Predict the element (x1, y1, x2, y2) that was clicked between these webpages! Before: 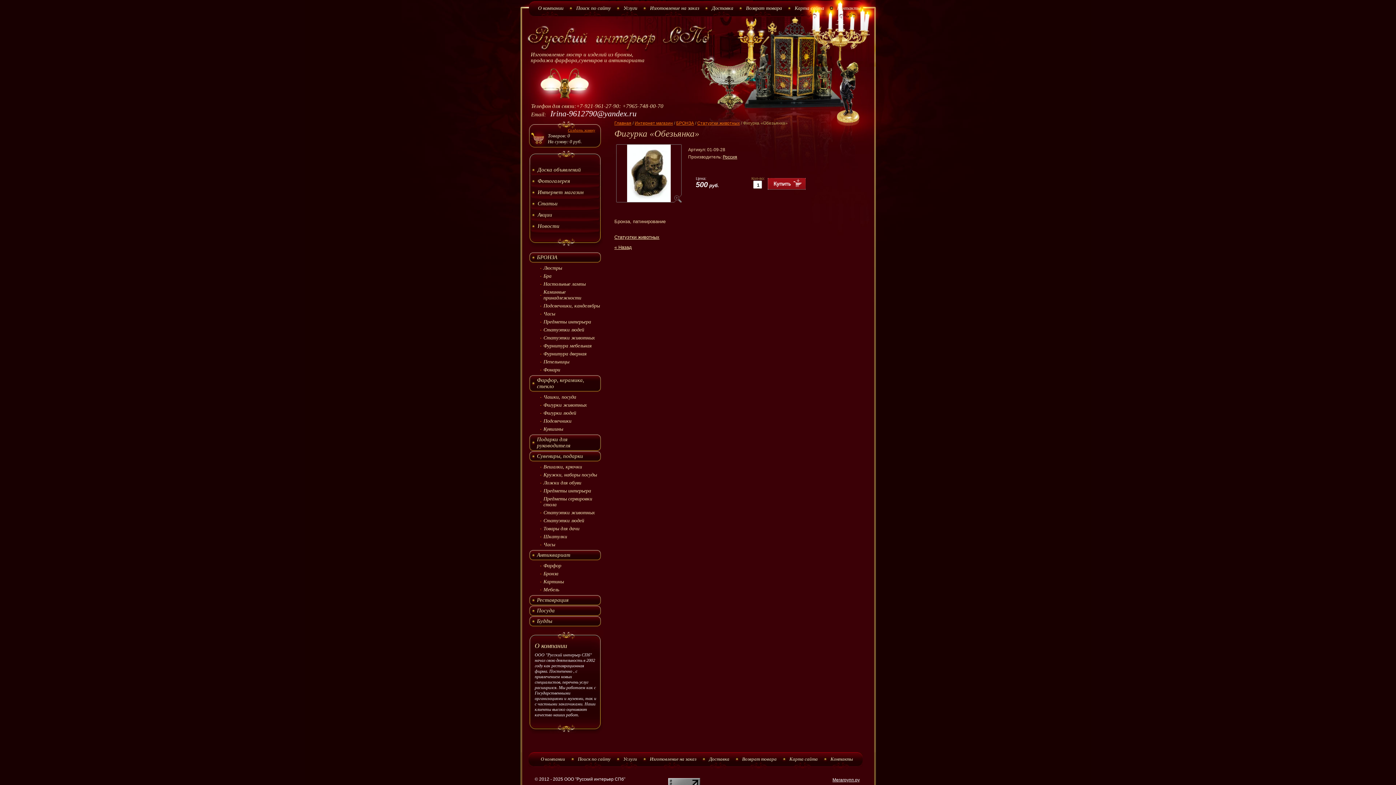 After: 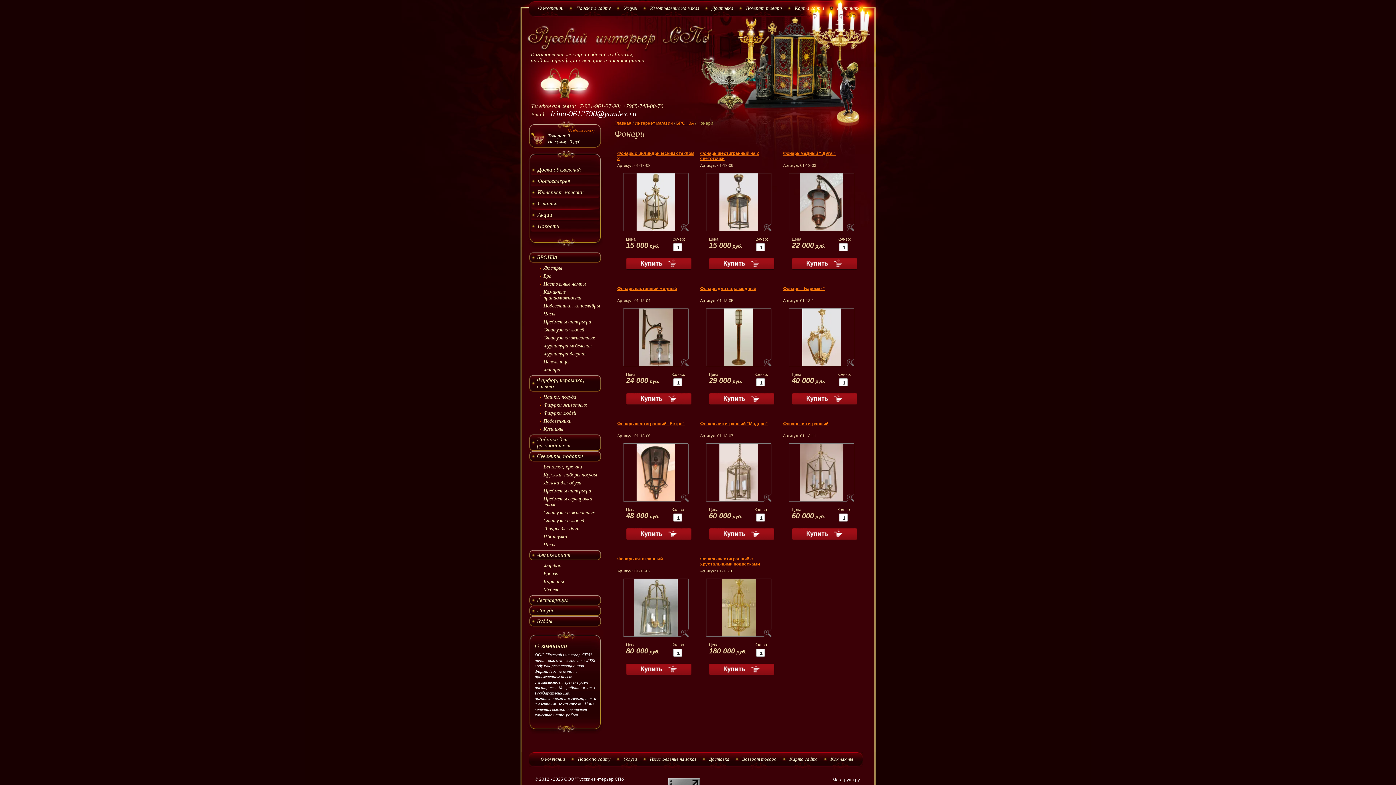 Action: bbox: (540, 366, 560, 374) label: Фонари